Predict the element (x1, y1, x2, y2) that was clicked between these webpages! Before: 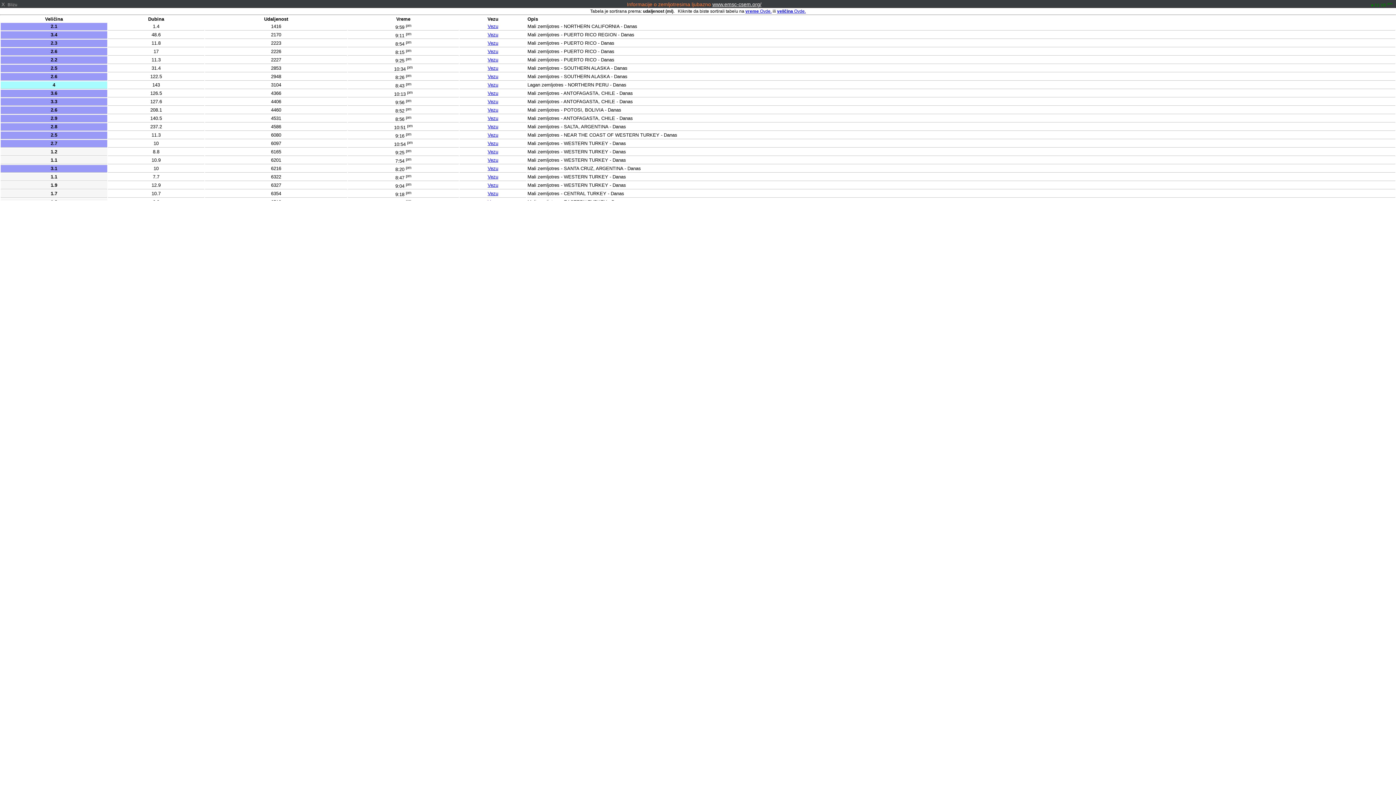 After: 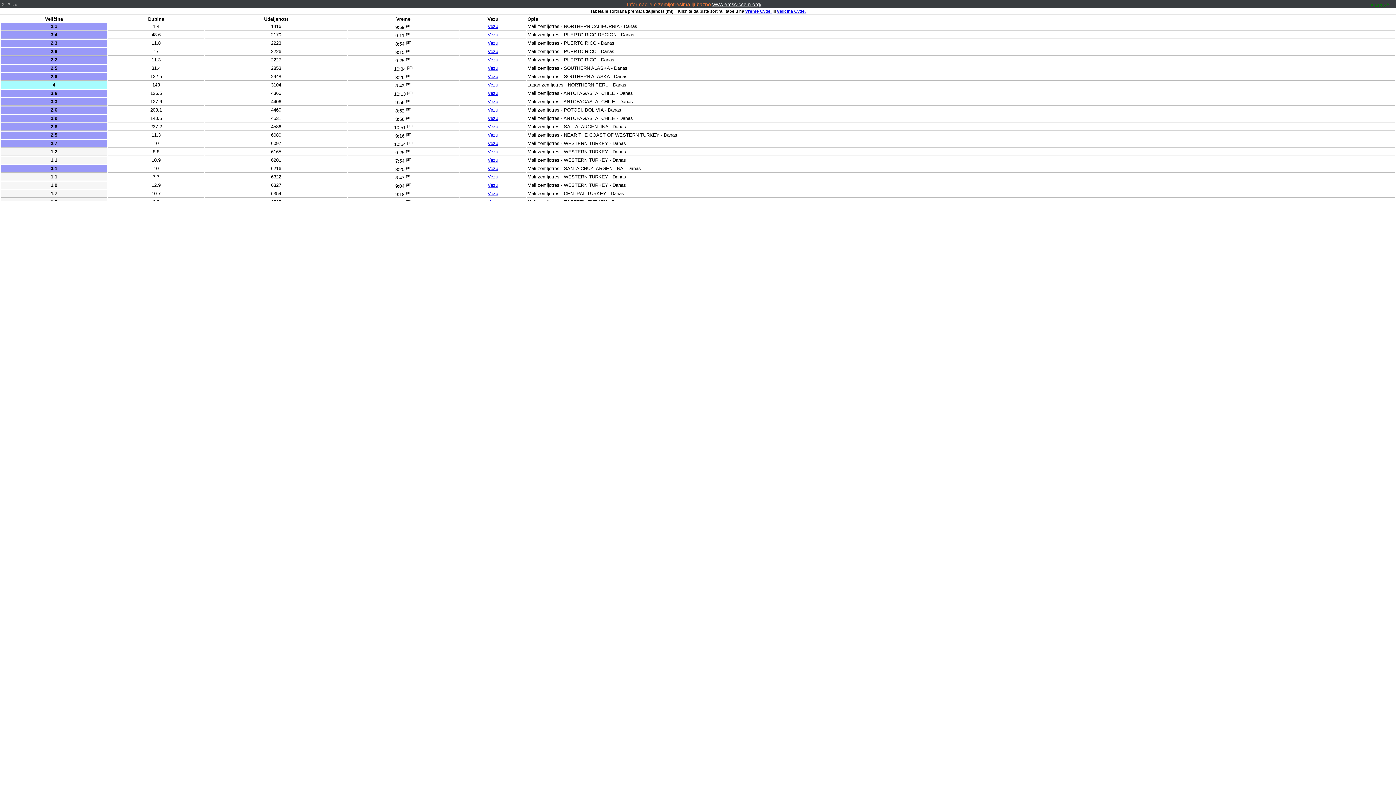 Action: label: Vezu bbox: (487, 165, 498, 171)